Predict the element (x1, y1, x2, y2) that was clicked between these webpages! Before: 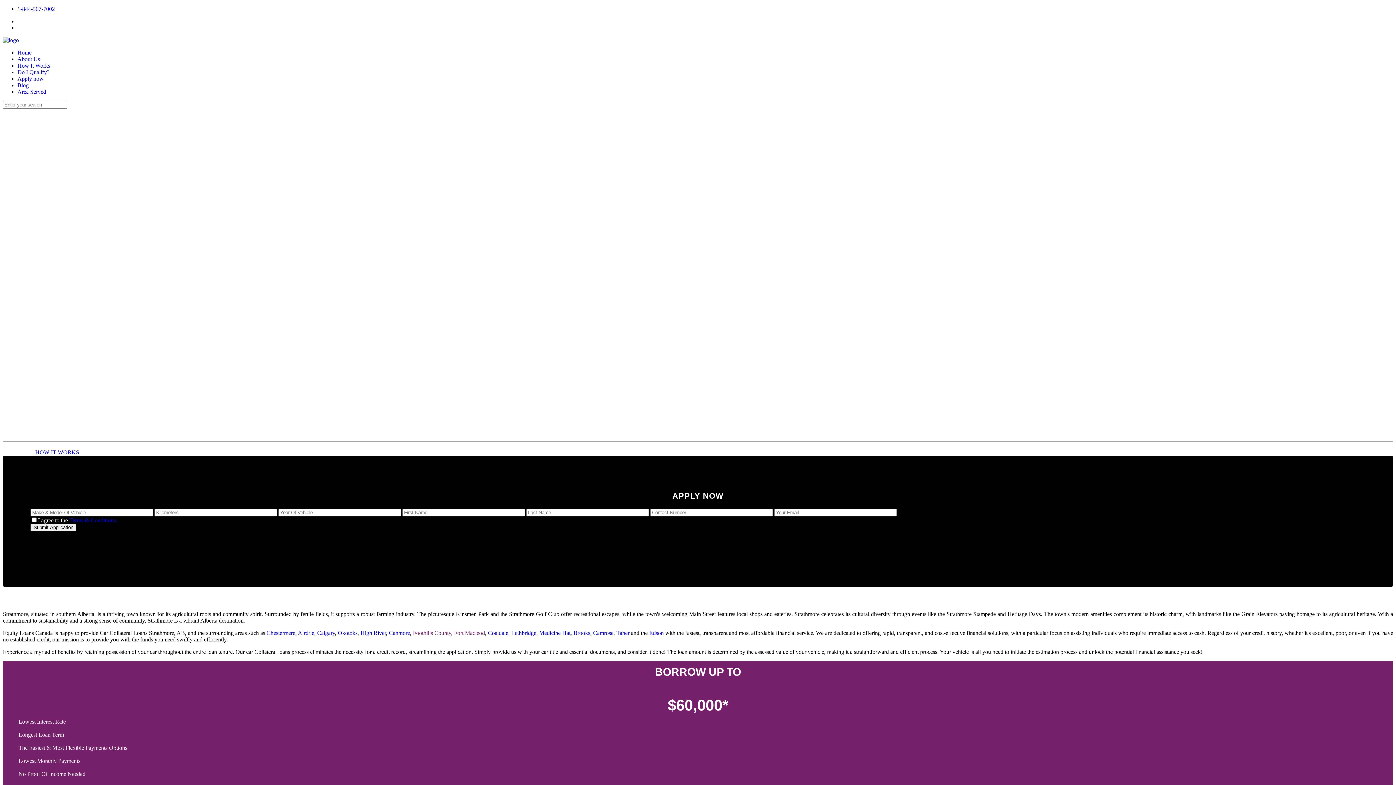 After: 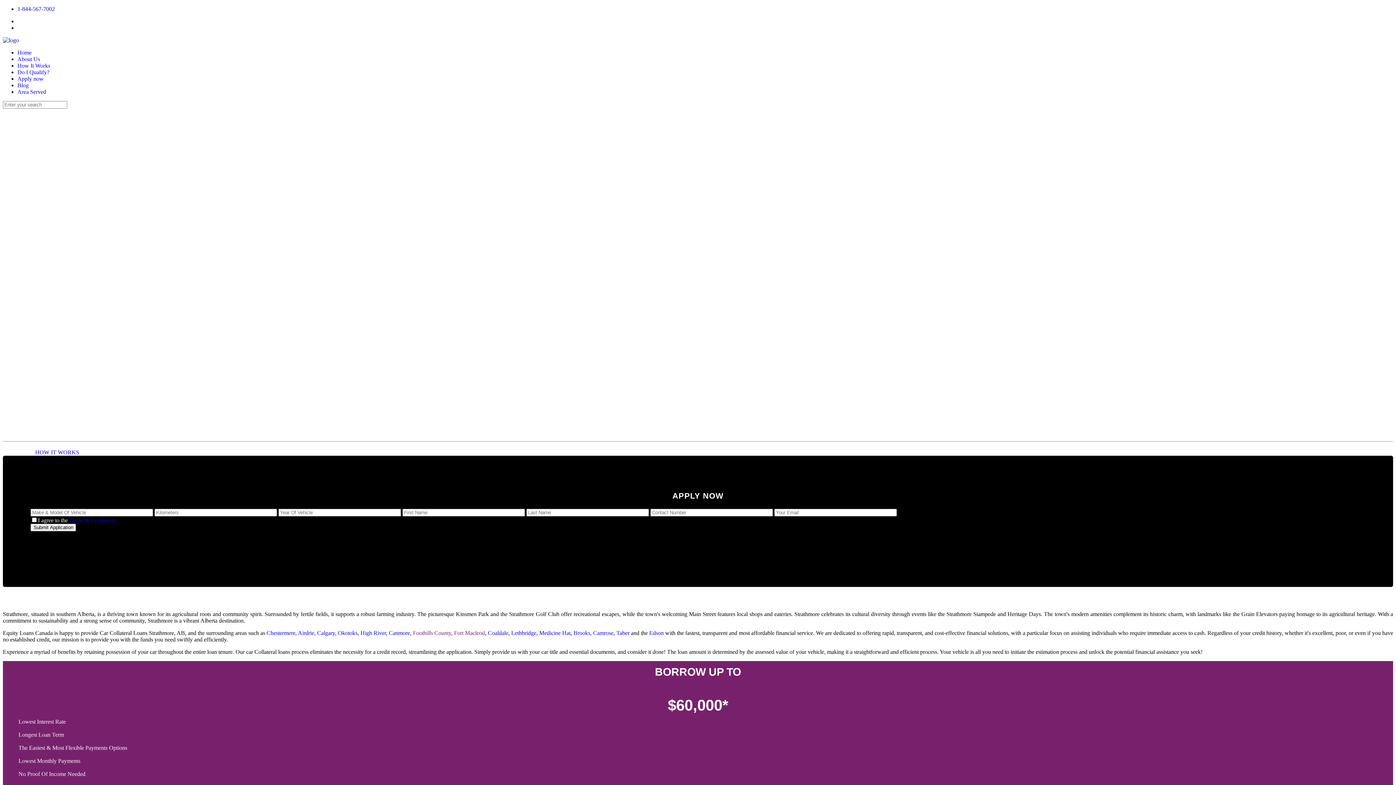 Action: bbox: (2, 449, 33, 455) label: CALL NOW